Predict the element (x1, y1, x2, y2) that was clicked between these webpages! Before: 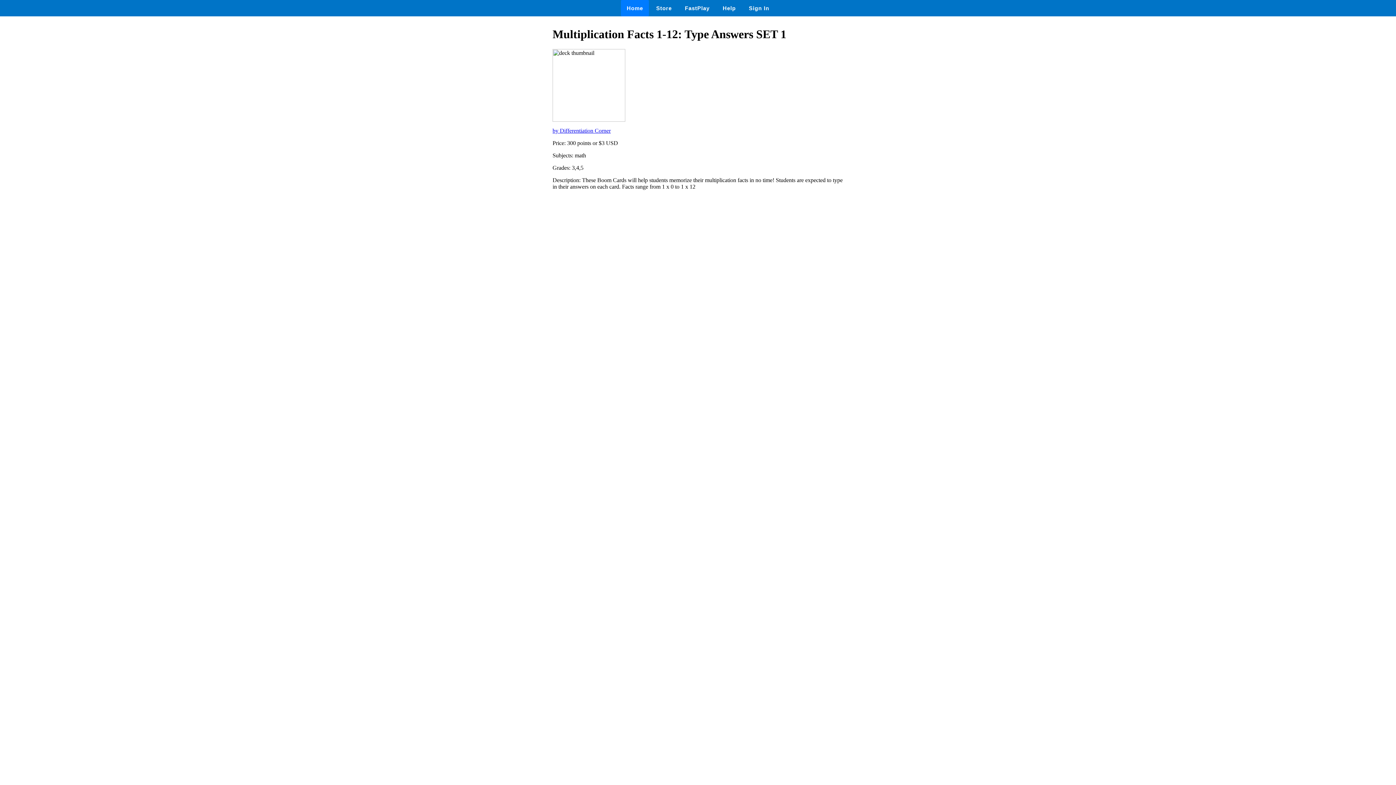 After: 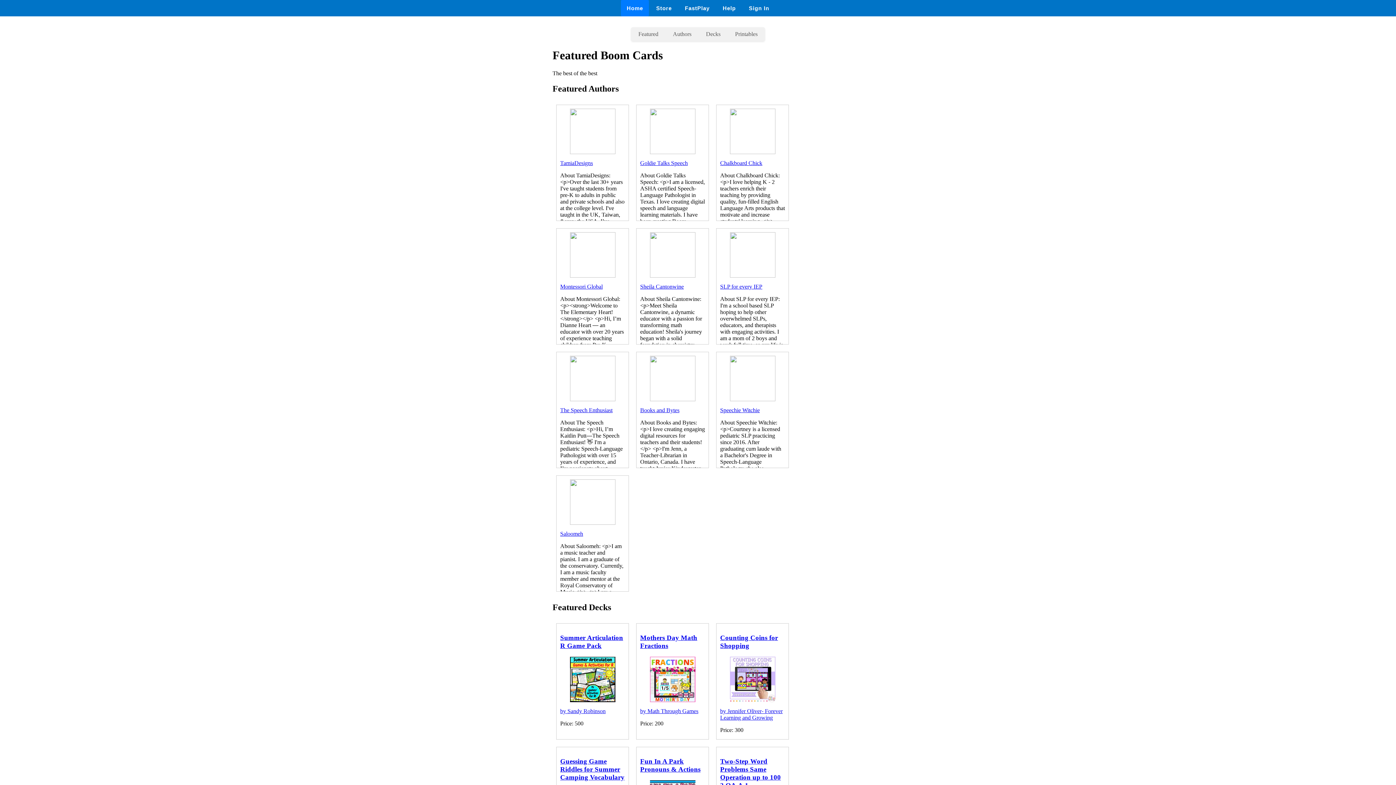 Action: bbox: (650, 0, 677, 16) label: Store